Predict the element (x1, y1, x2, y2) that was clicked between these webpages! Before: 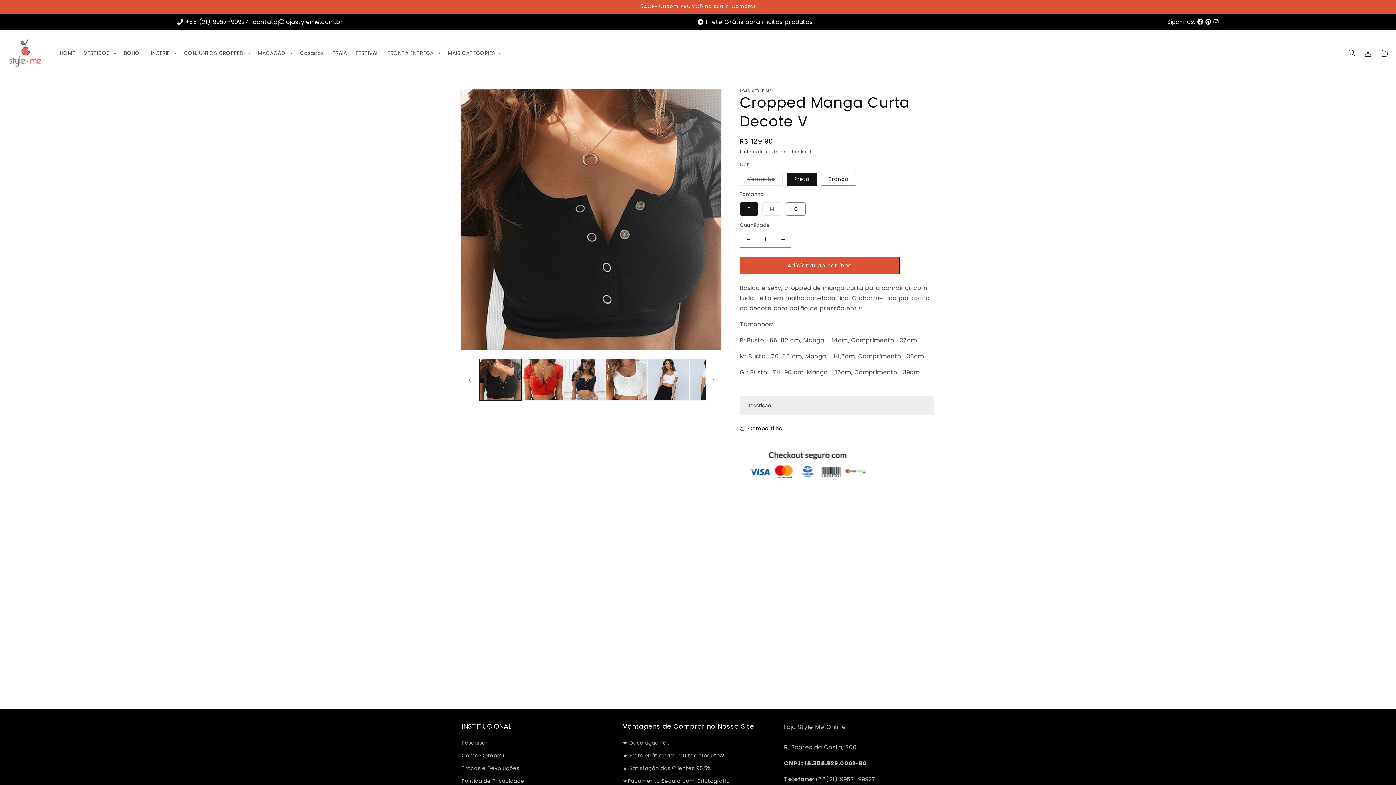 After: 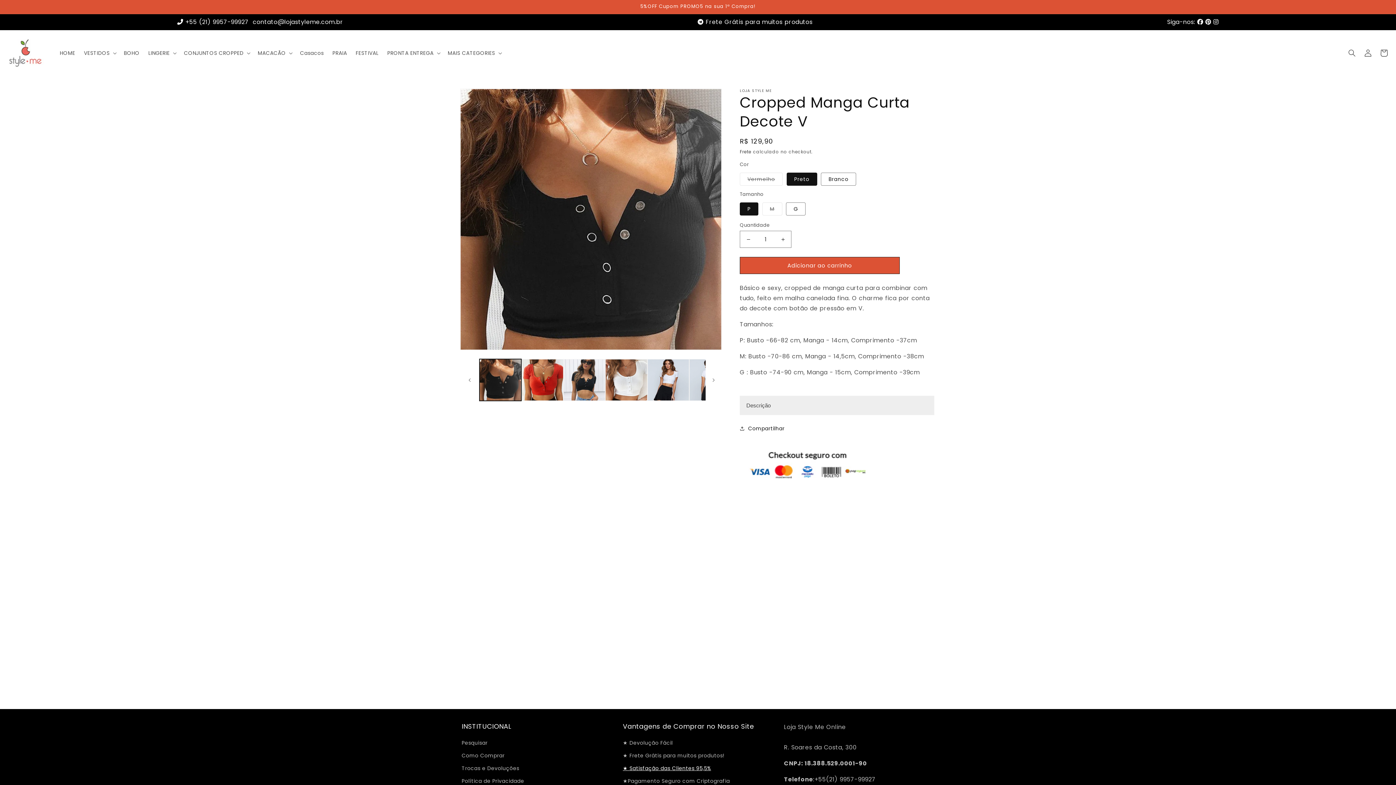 Action: bbox: (623, 762, 711, 775) label: ★ Satisfação das Clientes 95,5%